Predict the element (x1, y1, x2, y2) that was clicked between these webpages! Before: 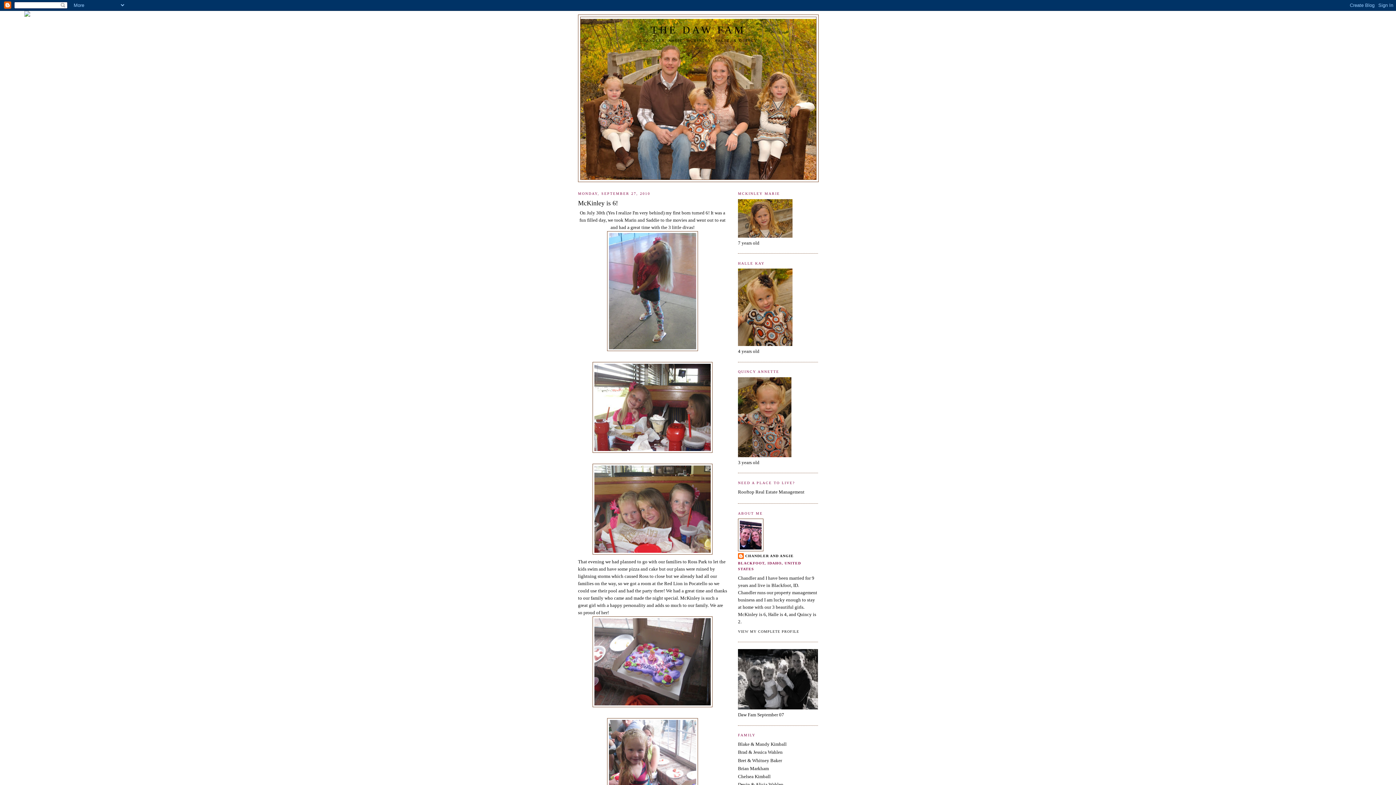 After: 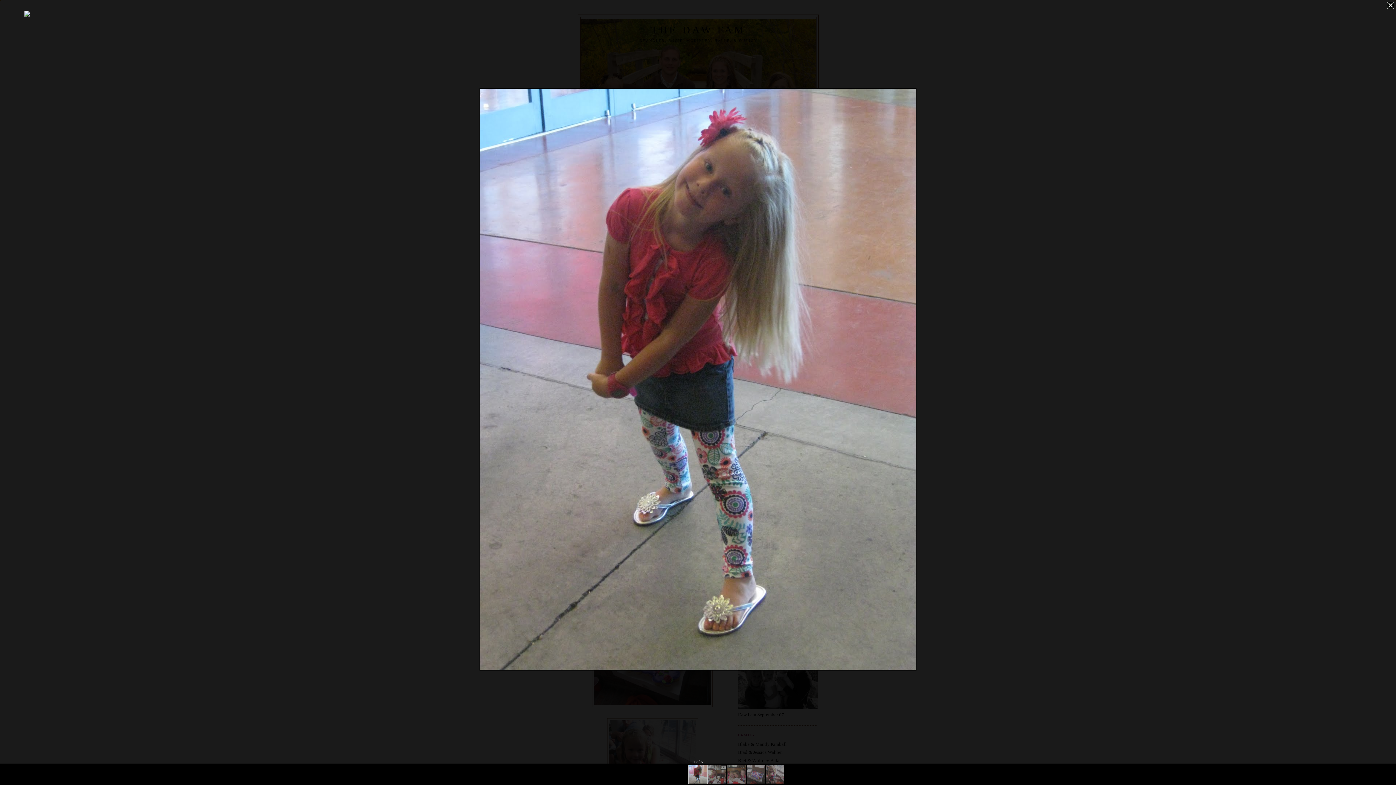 Action: bbox: (578, 231, 727, 351)